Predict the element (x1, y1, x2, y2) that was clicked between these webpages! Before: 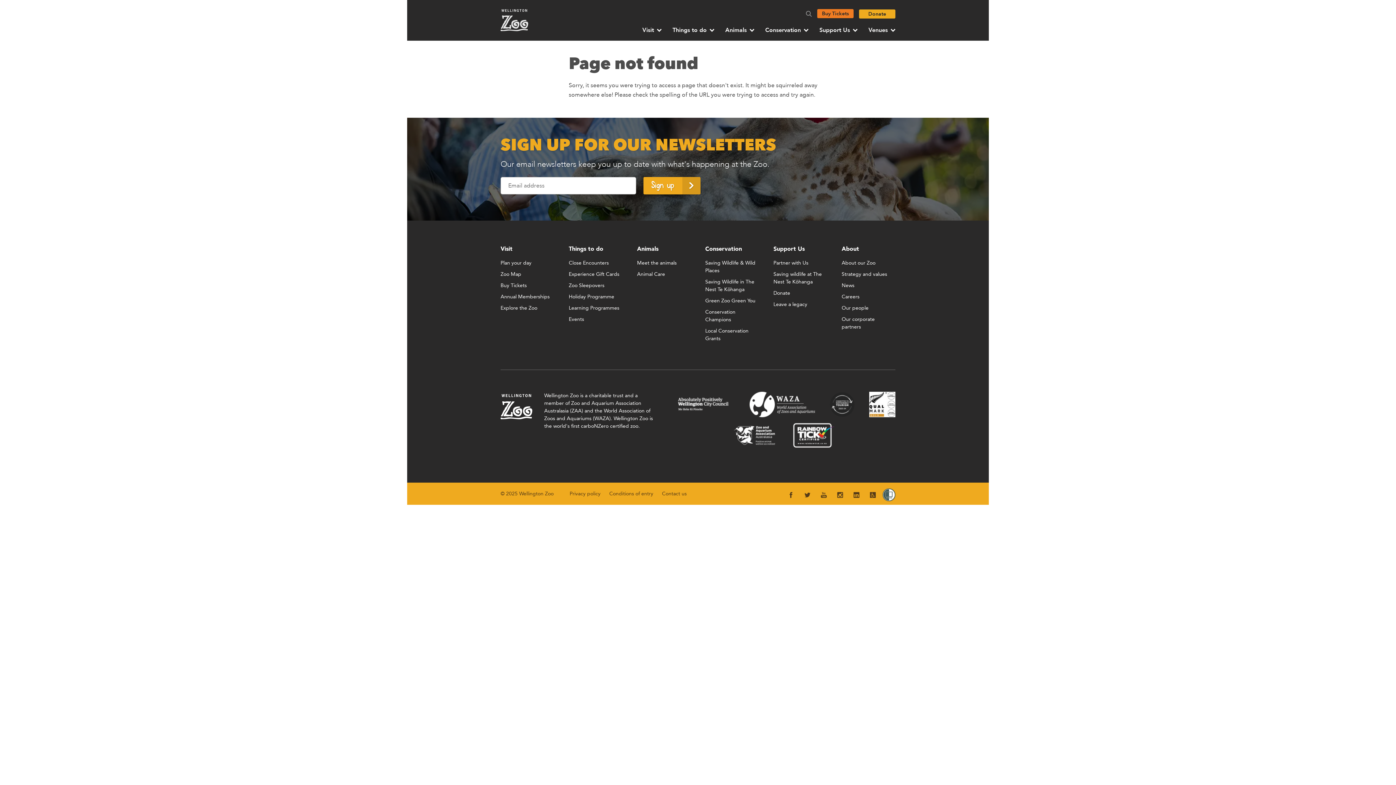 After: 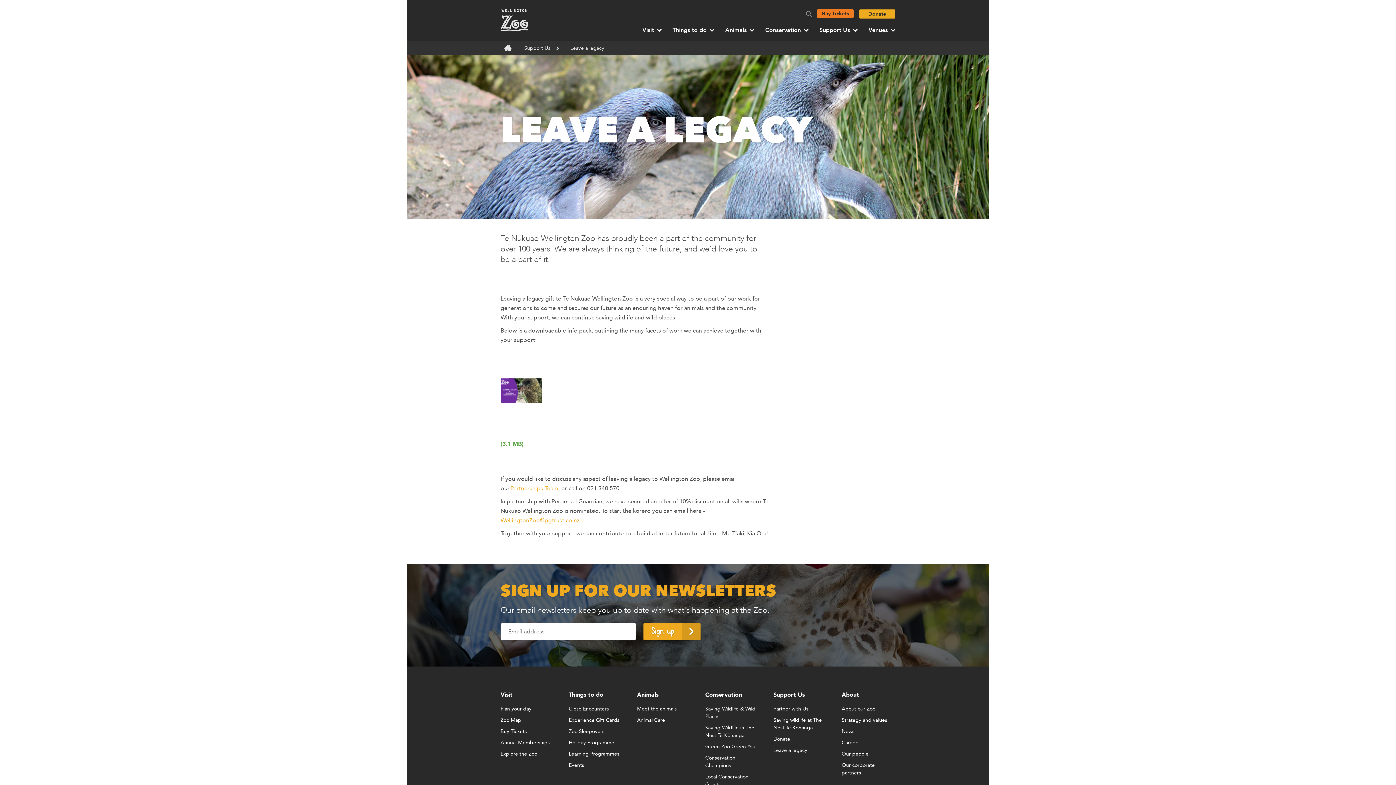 Action: label: Leave a legacy bbox: (773, 300, 827, 308)